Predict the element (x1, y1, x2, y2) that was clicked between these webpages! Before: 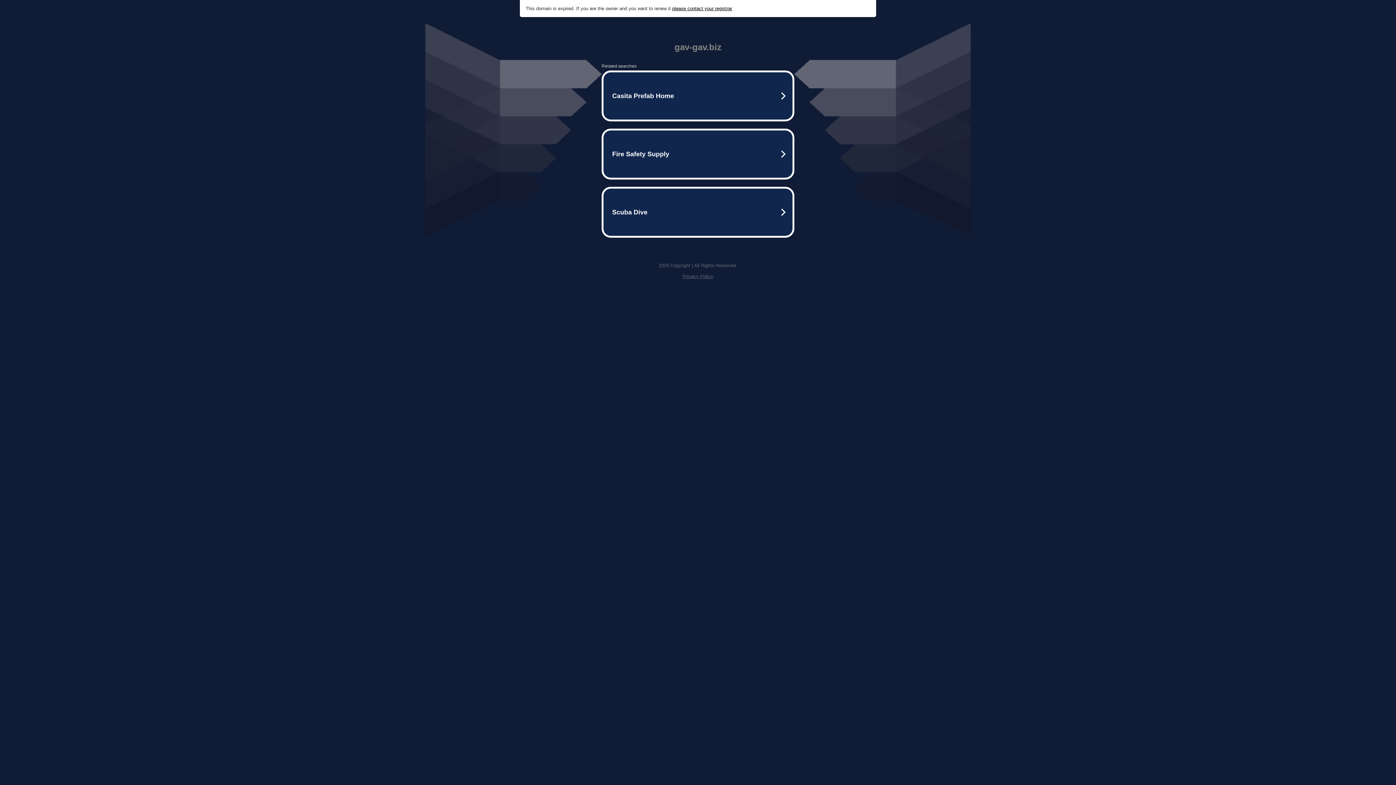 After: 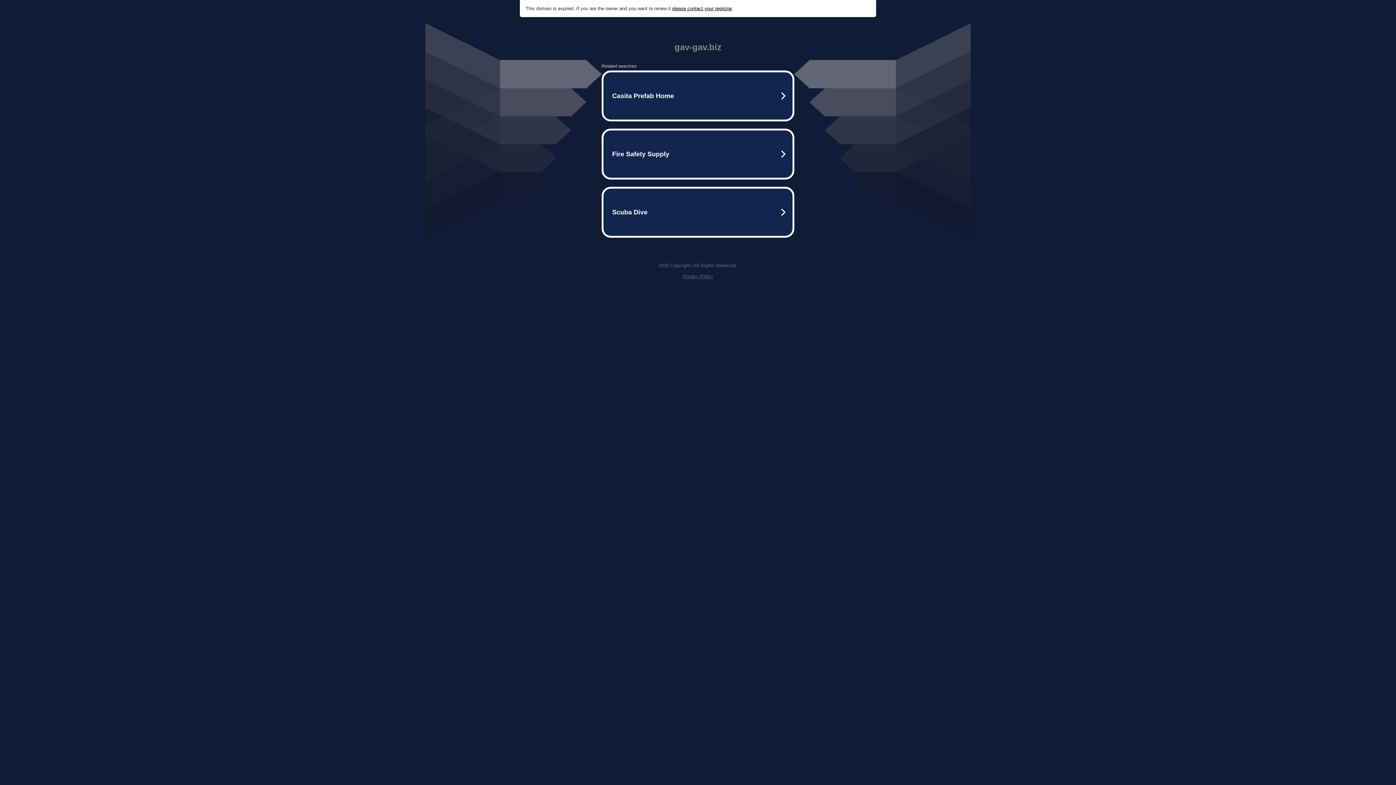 Action: bbox: (672, 5, 732, 11) label: please contact your registrar